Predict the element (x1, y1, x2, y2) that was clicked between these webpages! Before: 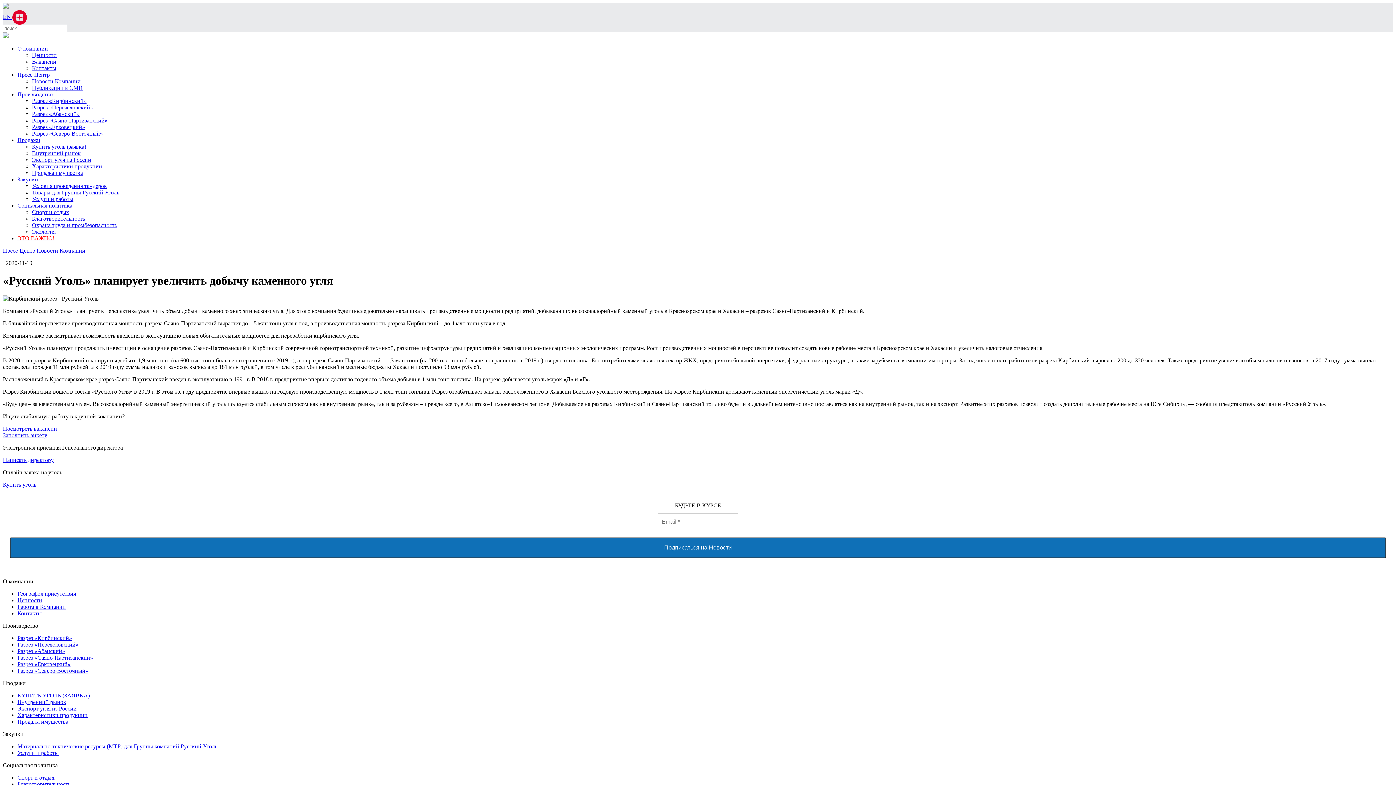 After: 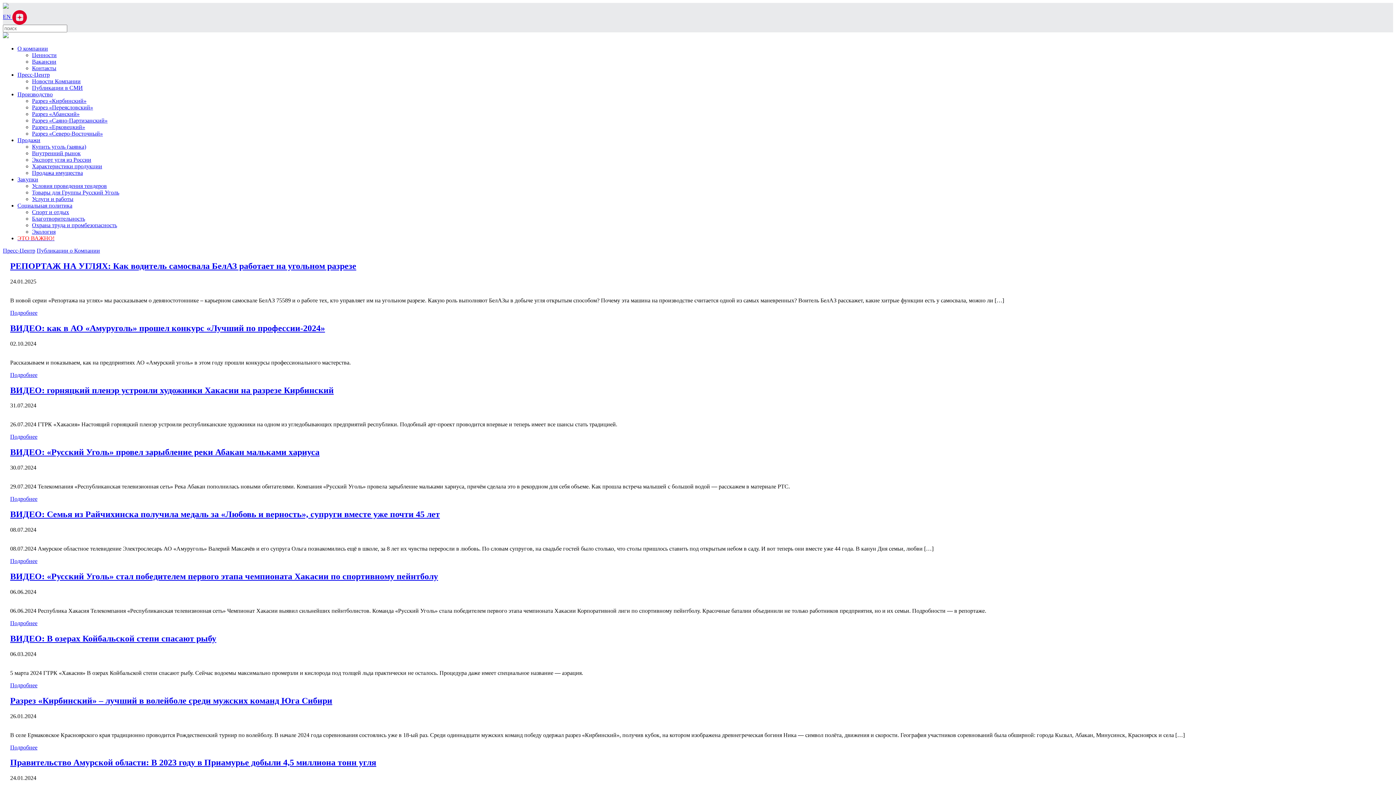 Action: label: Публикации в СМИ bbox: (32, 84, 82, 90)